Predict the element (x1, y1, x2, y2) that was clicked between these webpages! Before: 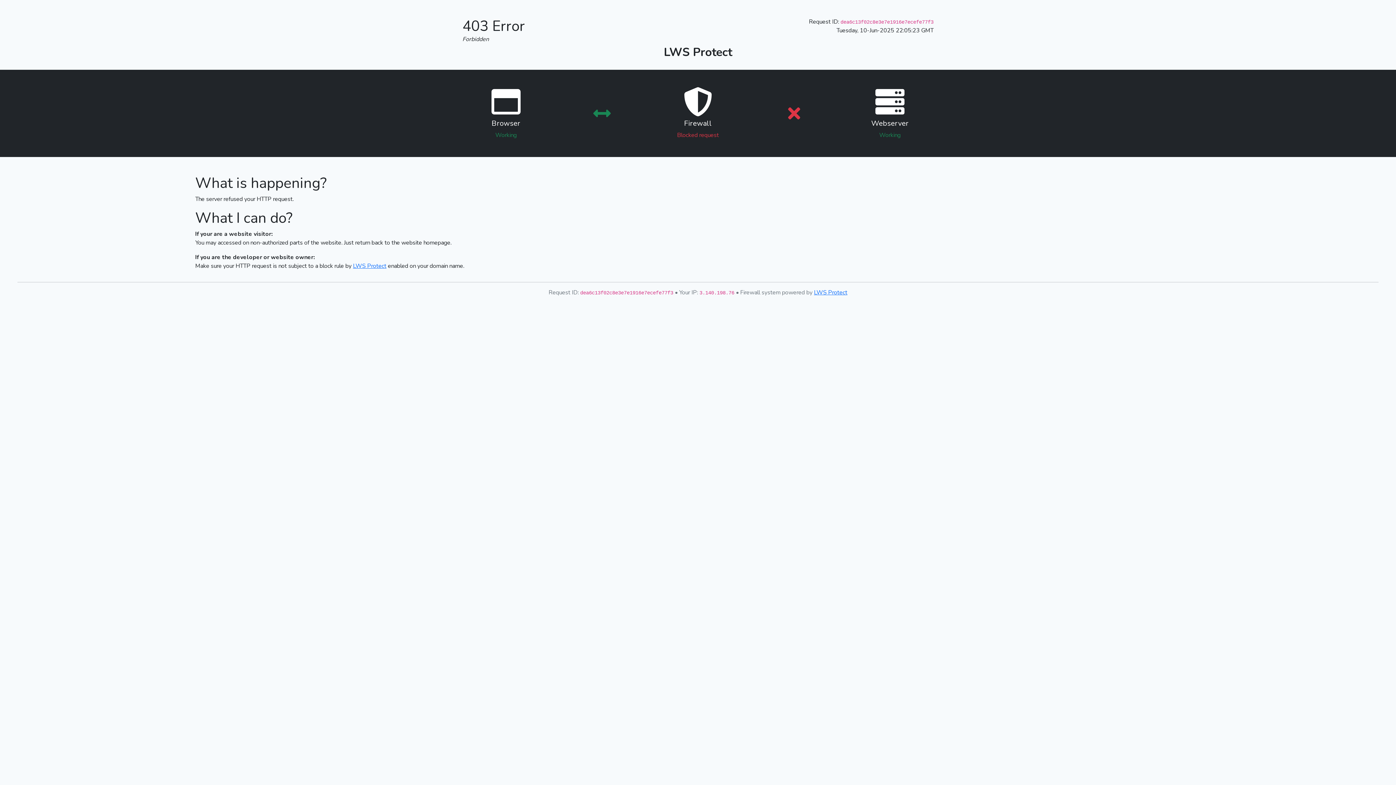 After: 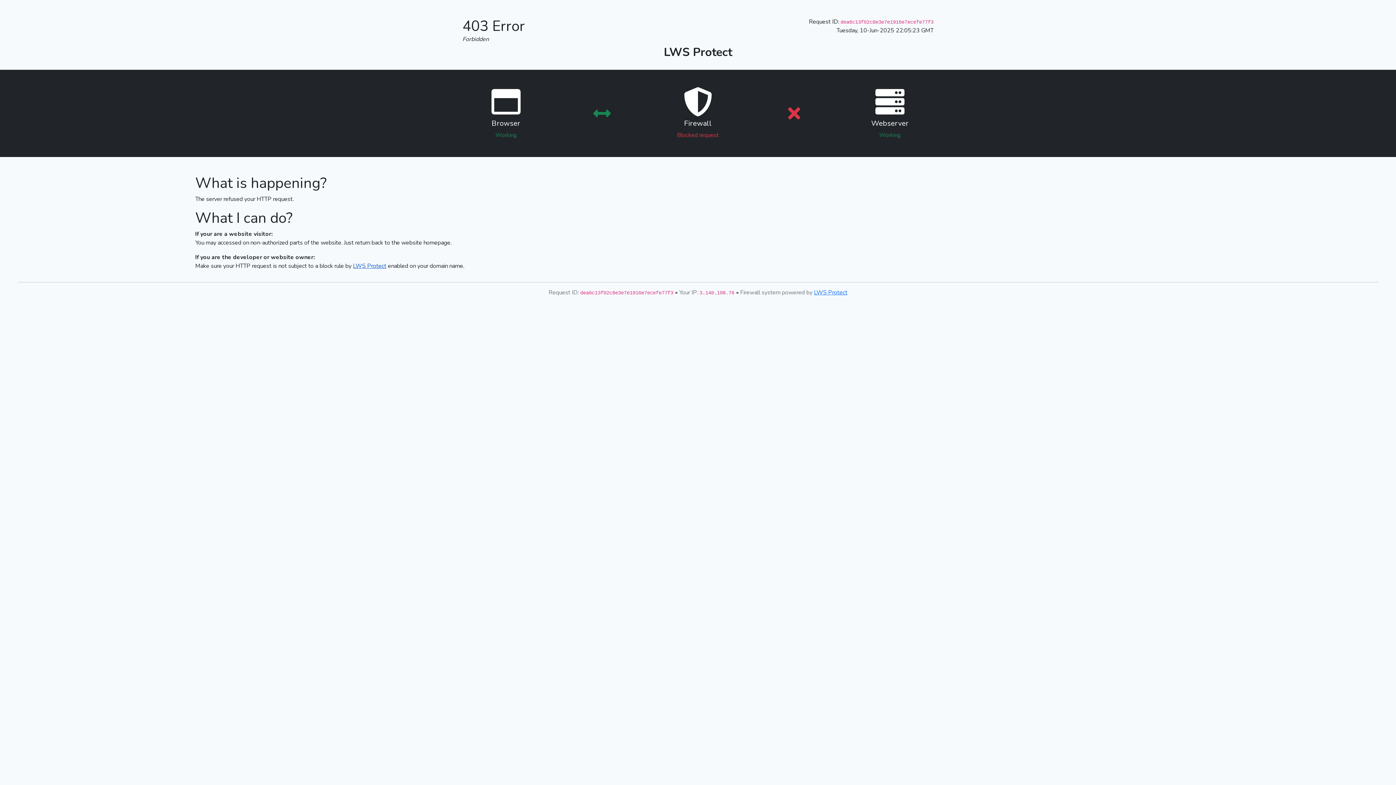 Action: bbox: (353, 262, 386, 270) label: LWS Protect